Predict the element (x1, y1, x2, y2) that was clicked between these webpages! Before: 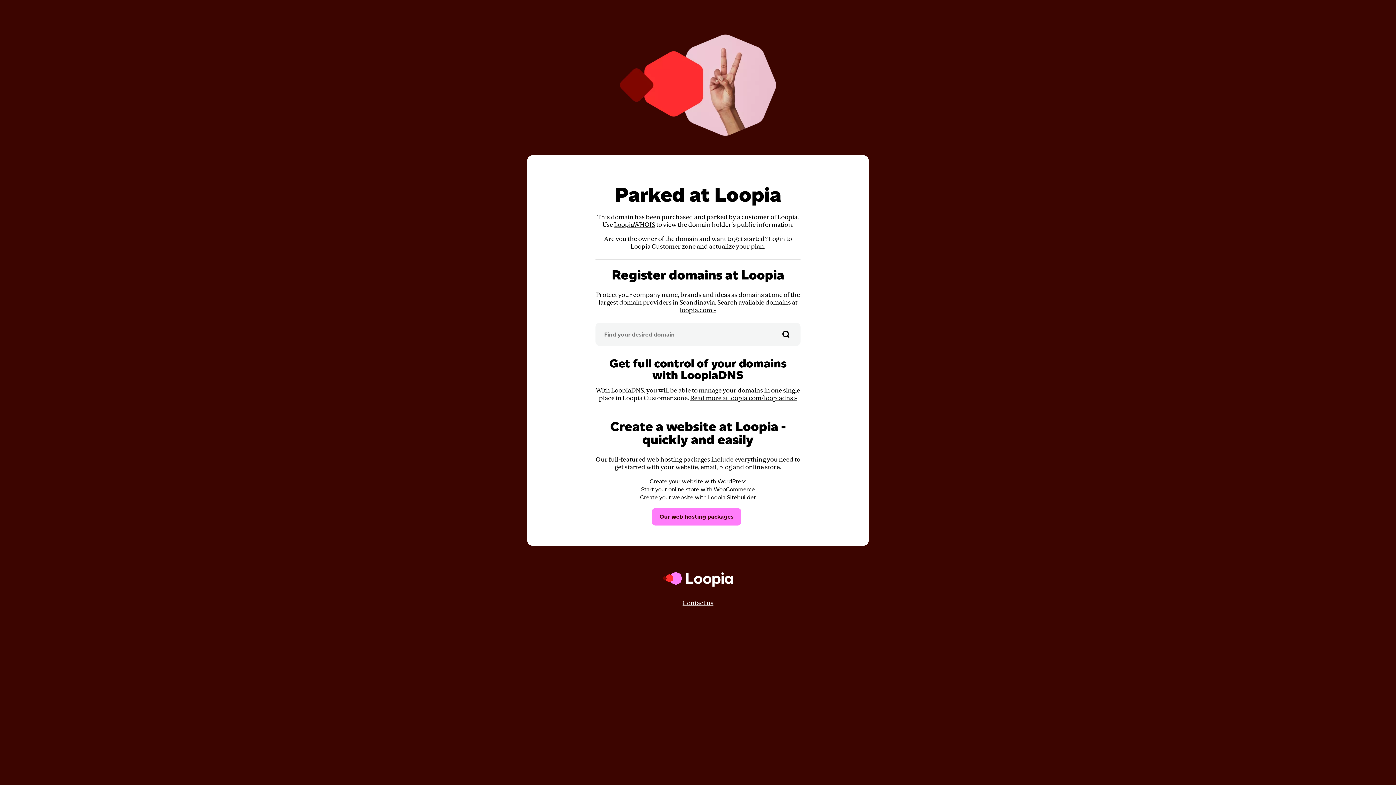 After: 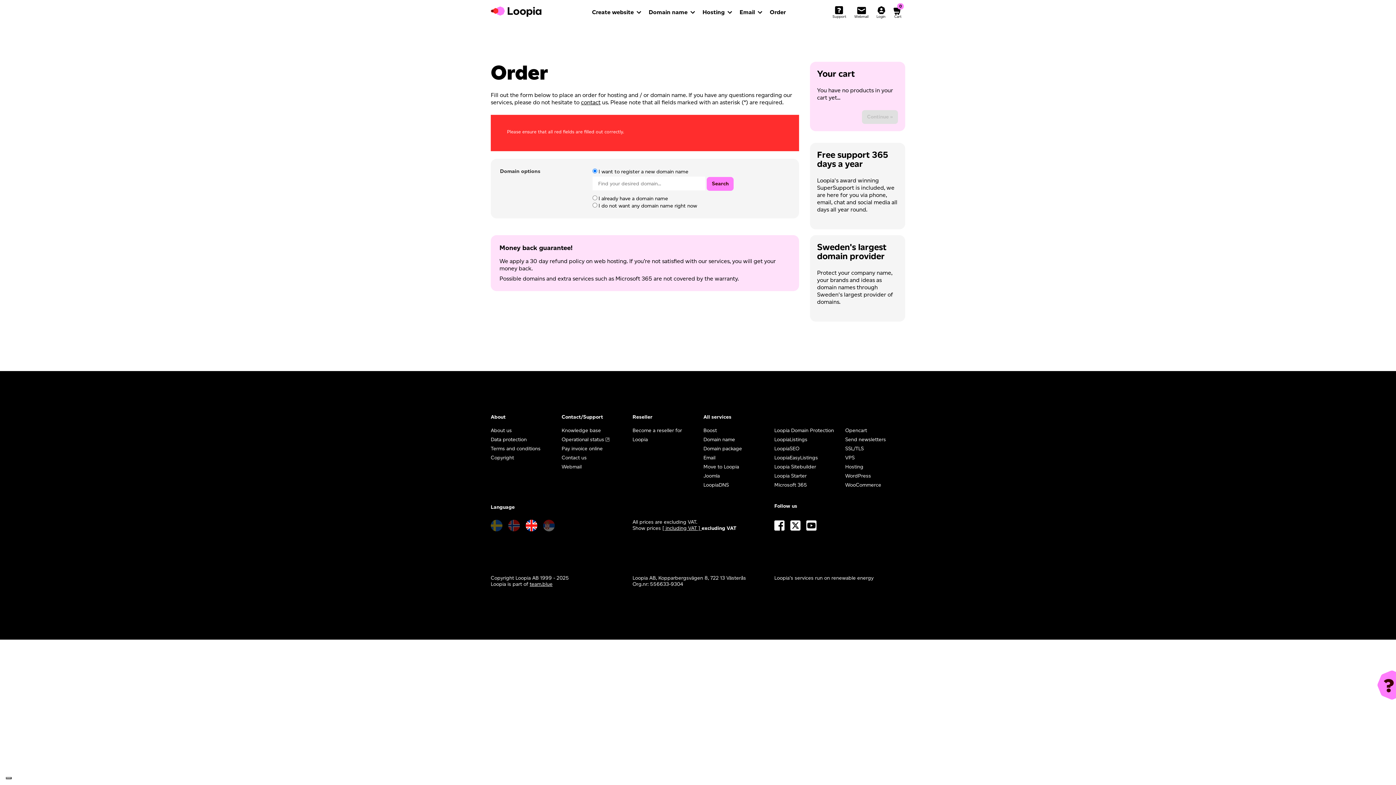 Action: bbox: (777, 322, 795, 346)